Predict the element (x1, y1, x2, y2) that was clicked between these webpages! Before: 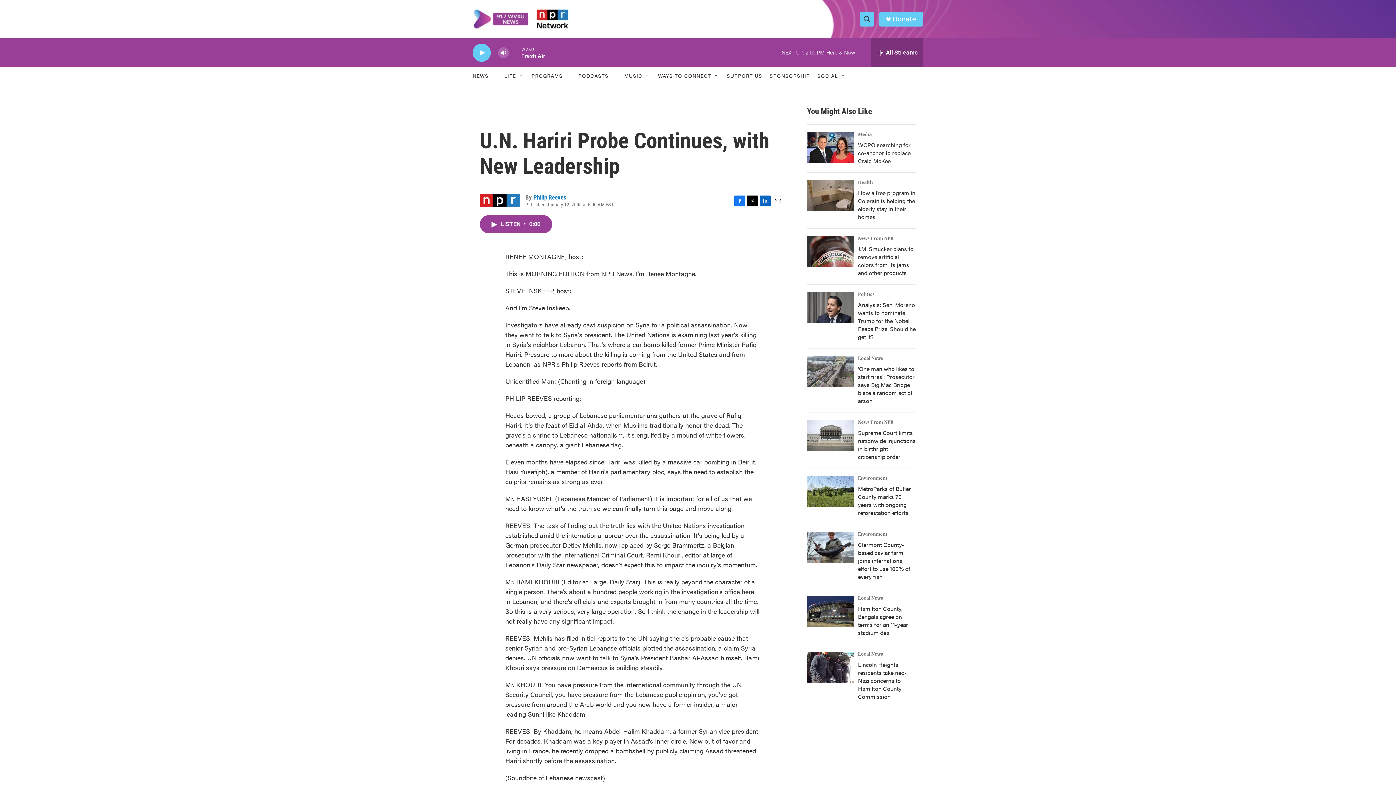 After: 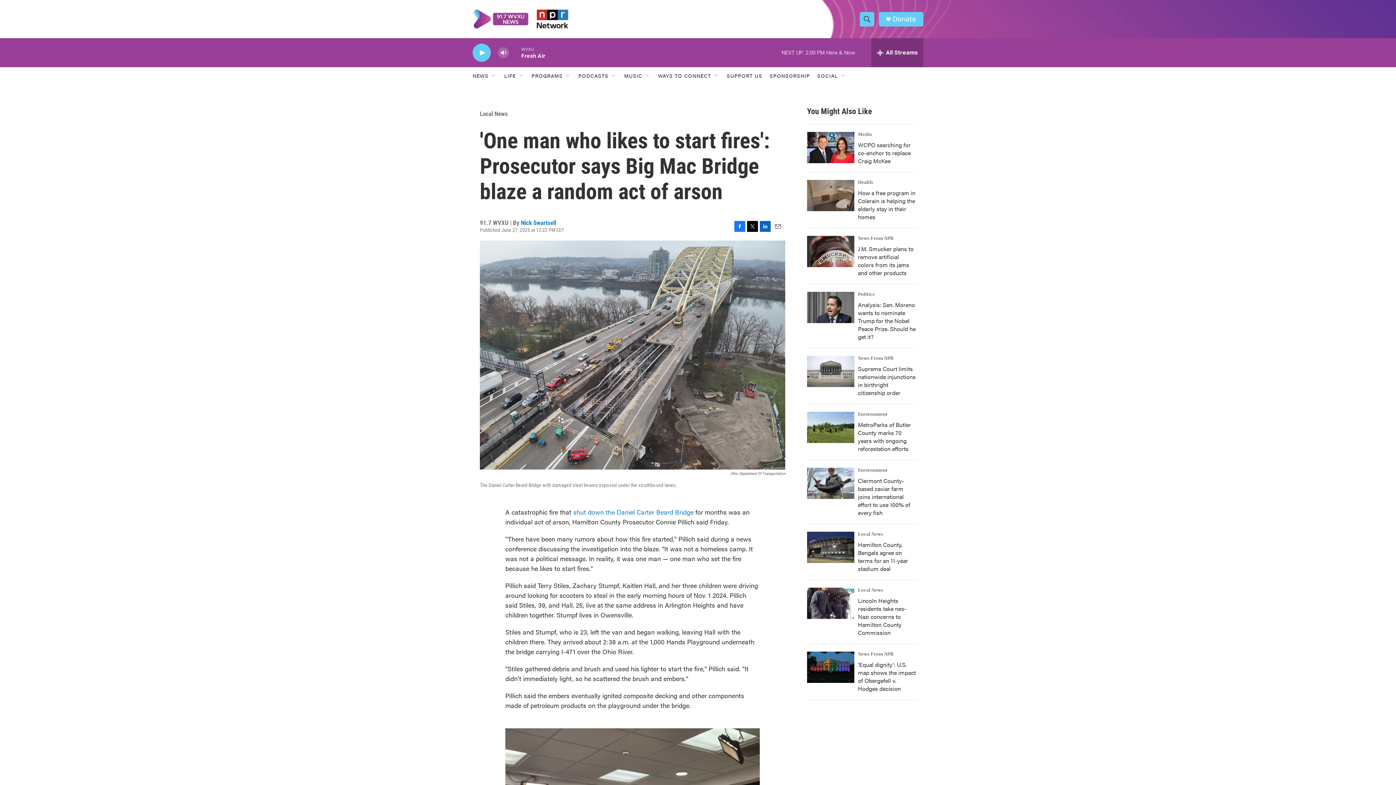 Action: label: 'One man who likes to start fires': Prosecutor says Big Mac Bridge blaze a random act of arson  bbox: (807, 356, 854, 387)